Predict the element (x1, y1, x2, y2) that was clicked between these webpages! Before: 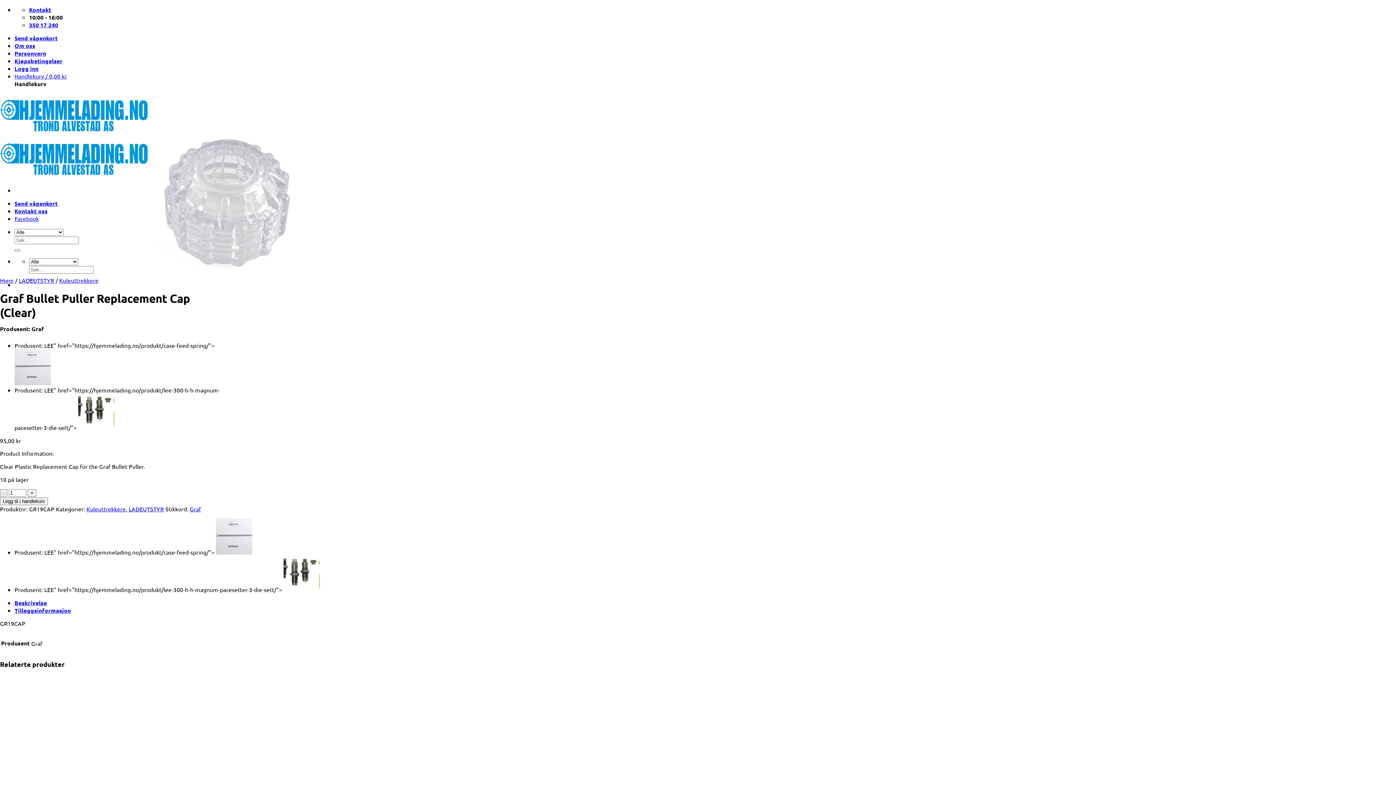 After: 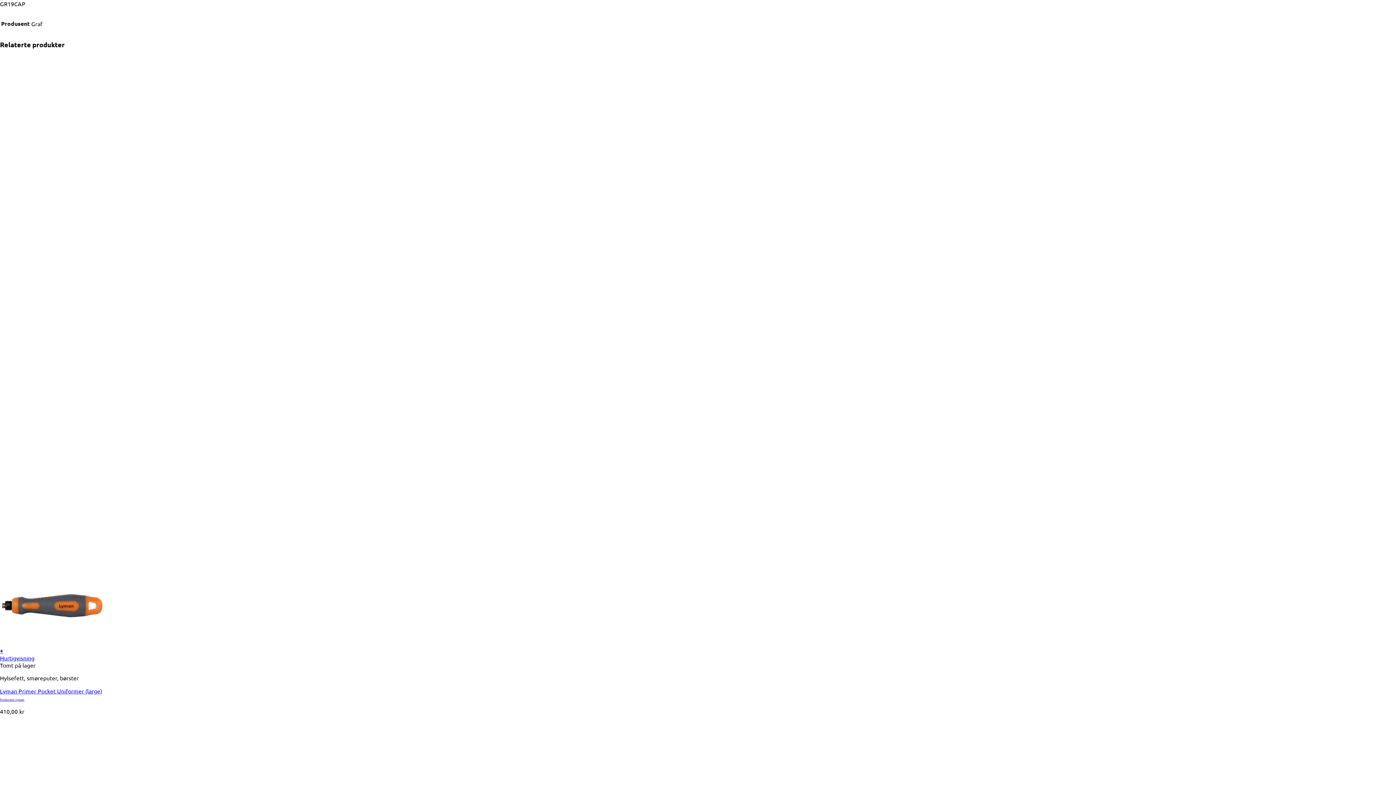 Action: bbox: (14, 599, 46, 606) label: Beskrivelse